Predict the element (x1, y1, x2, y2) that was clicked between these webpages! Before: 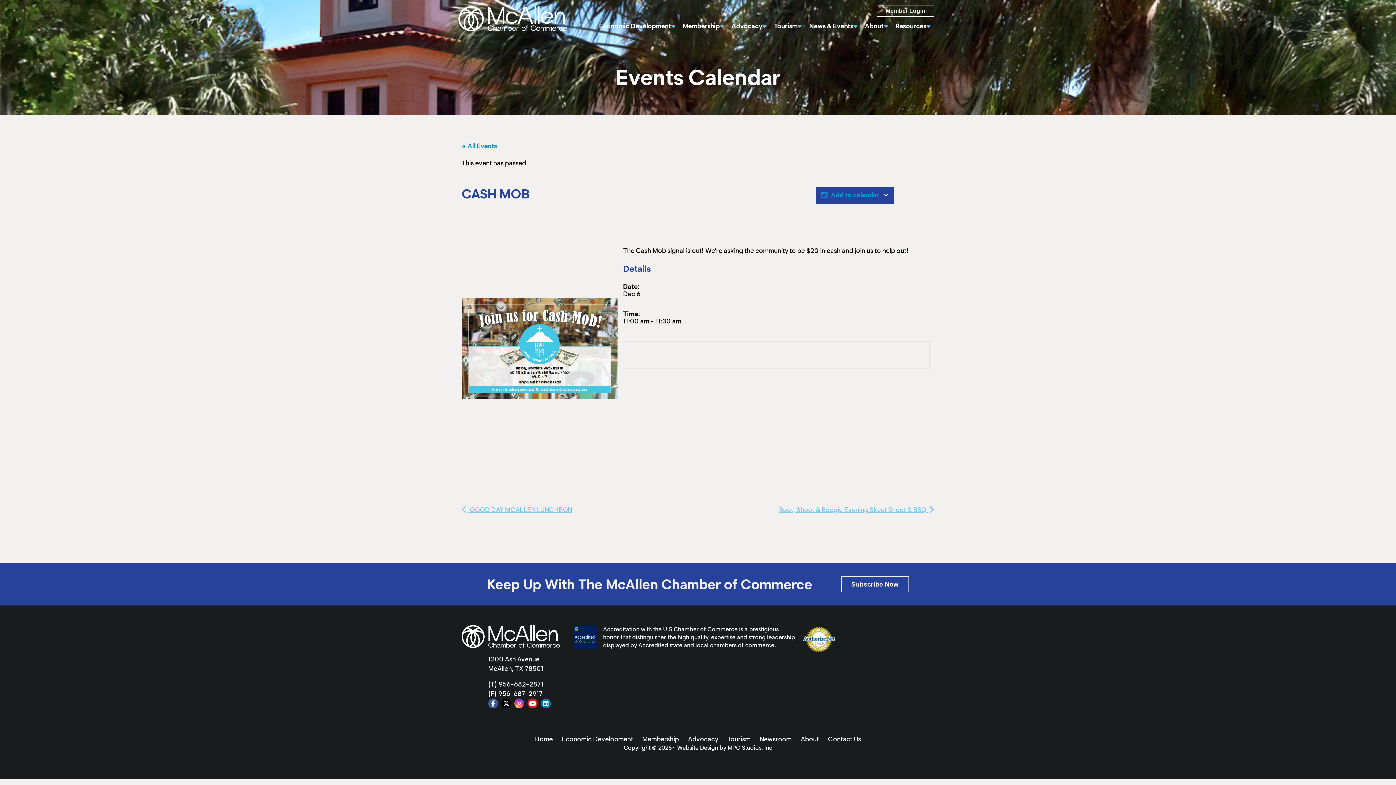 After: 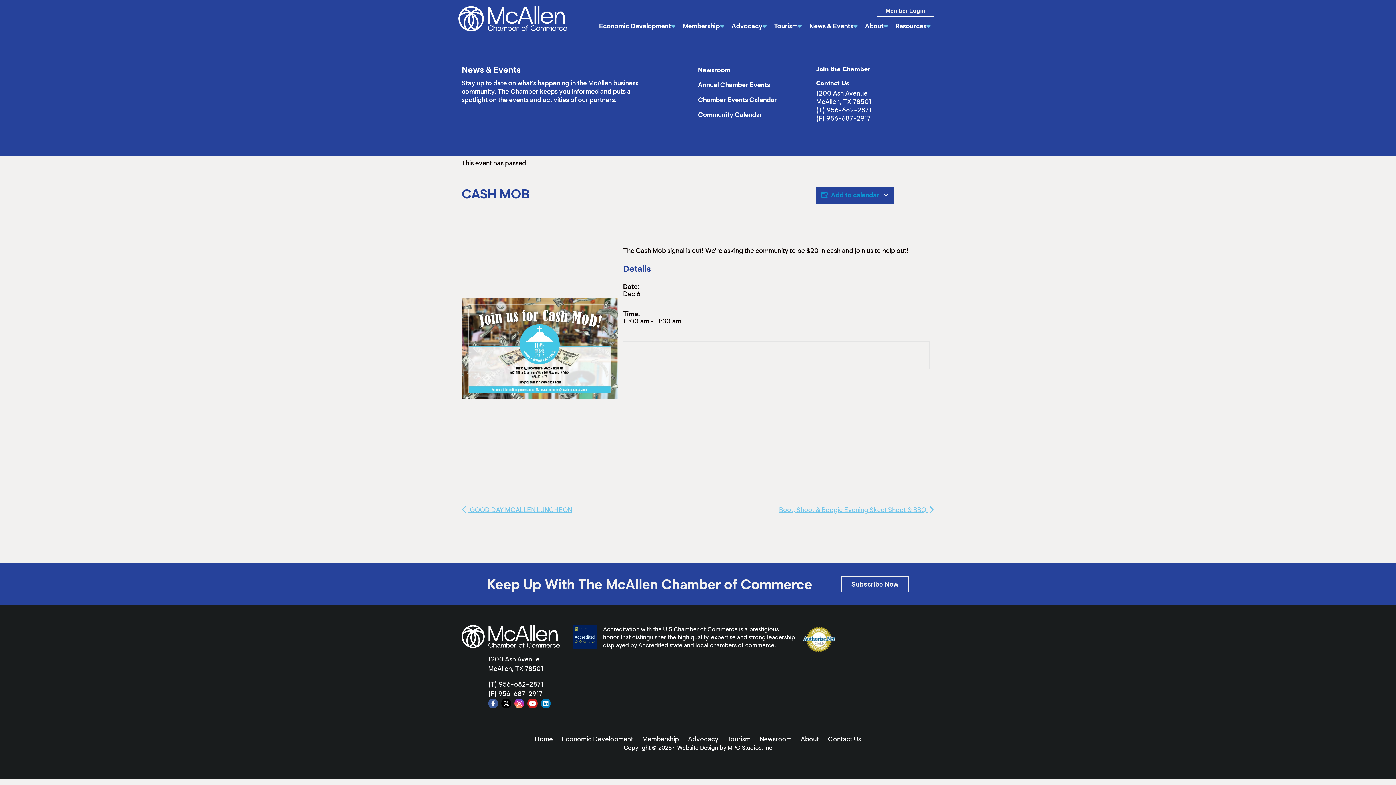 Action: label: News & Events bbox: (807, 20, 853, 32)